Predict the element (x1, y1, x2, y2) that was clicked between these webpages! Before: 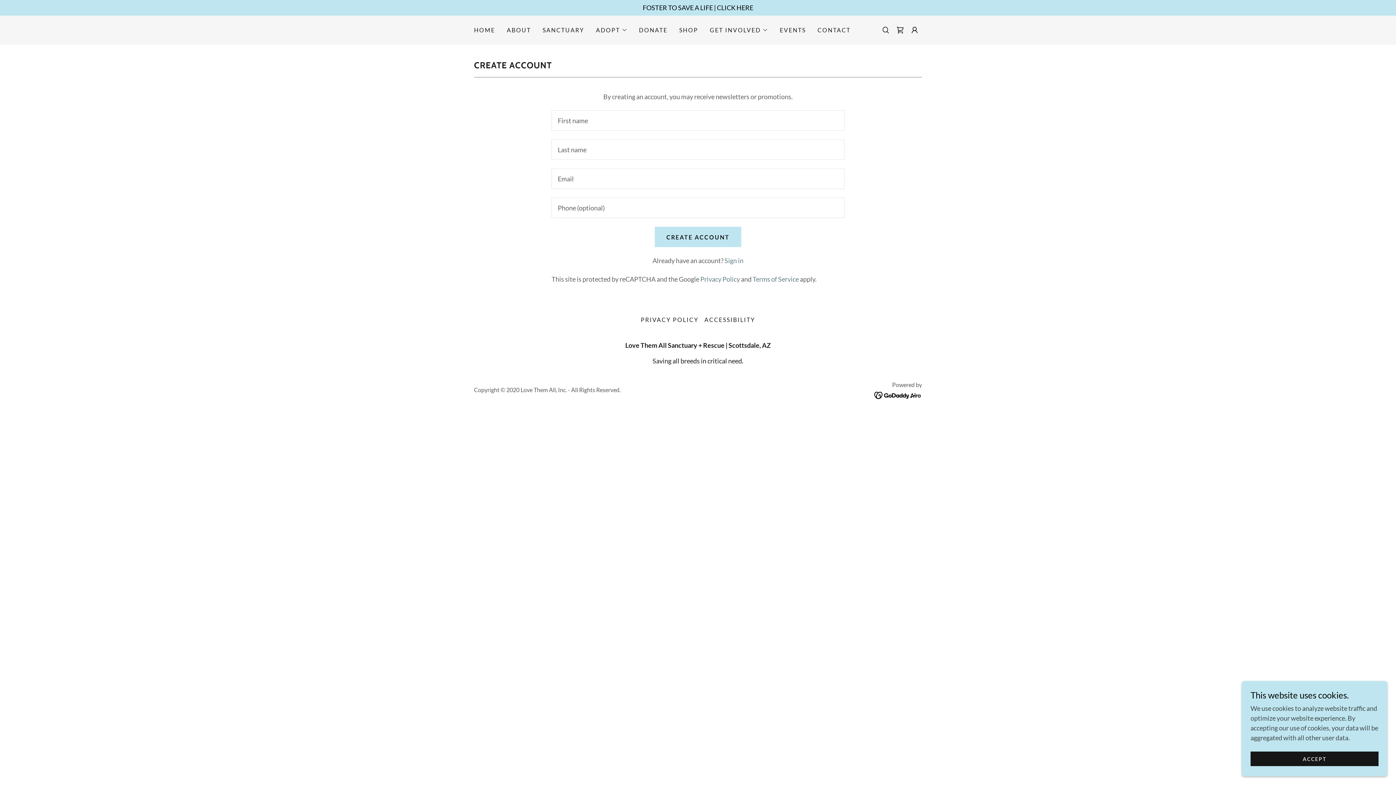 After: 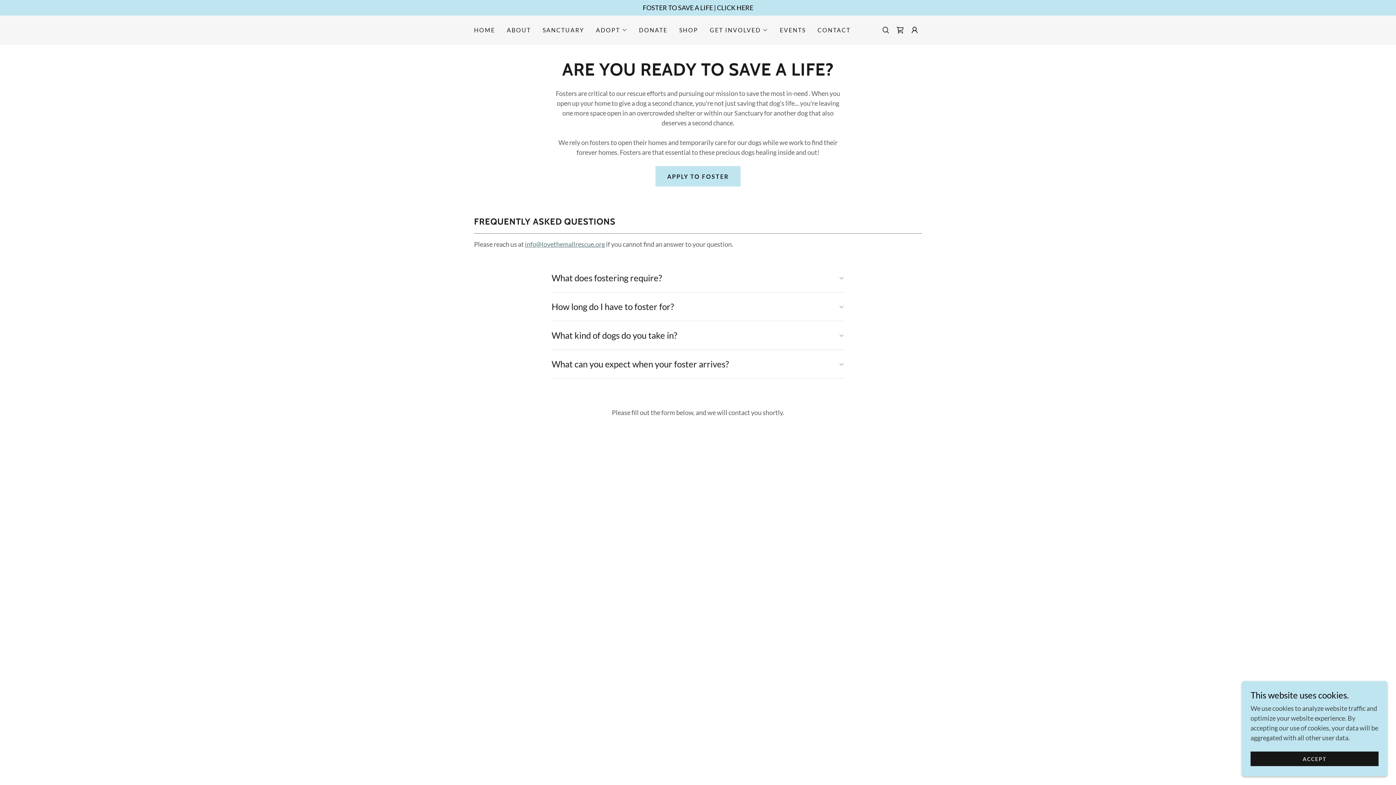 Action: label: FOSTER TO SAVE A LIFE  |  CLICK HERE bbox: (0, 2, 1396, 12)